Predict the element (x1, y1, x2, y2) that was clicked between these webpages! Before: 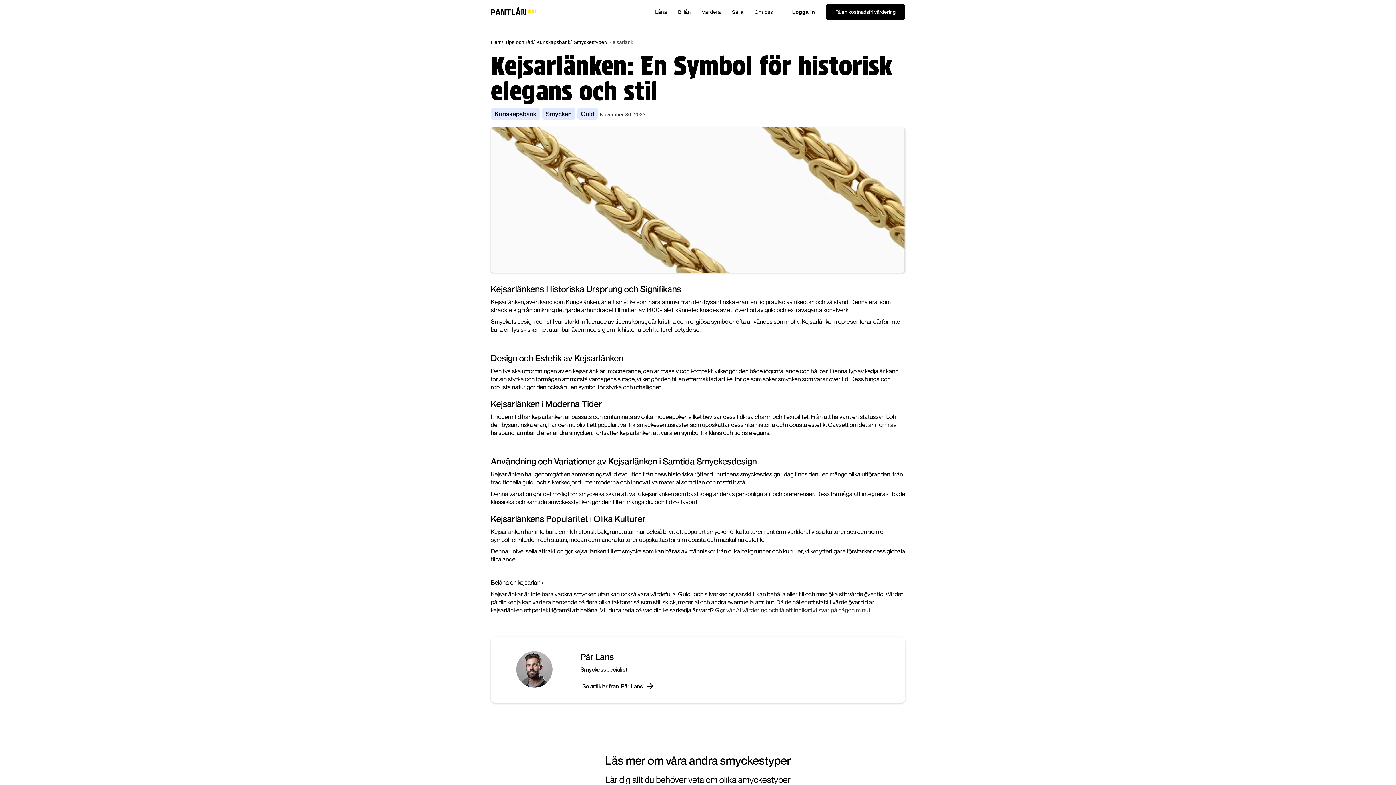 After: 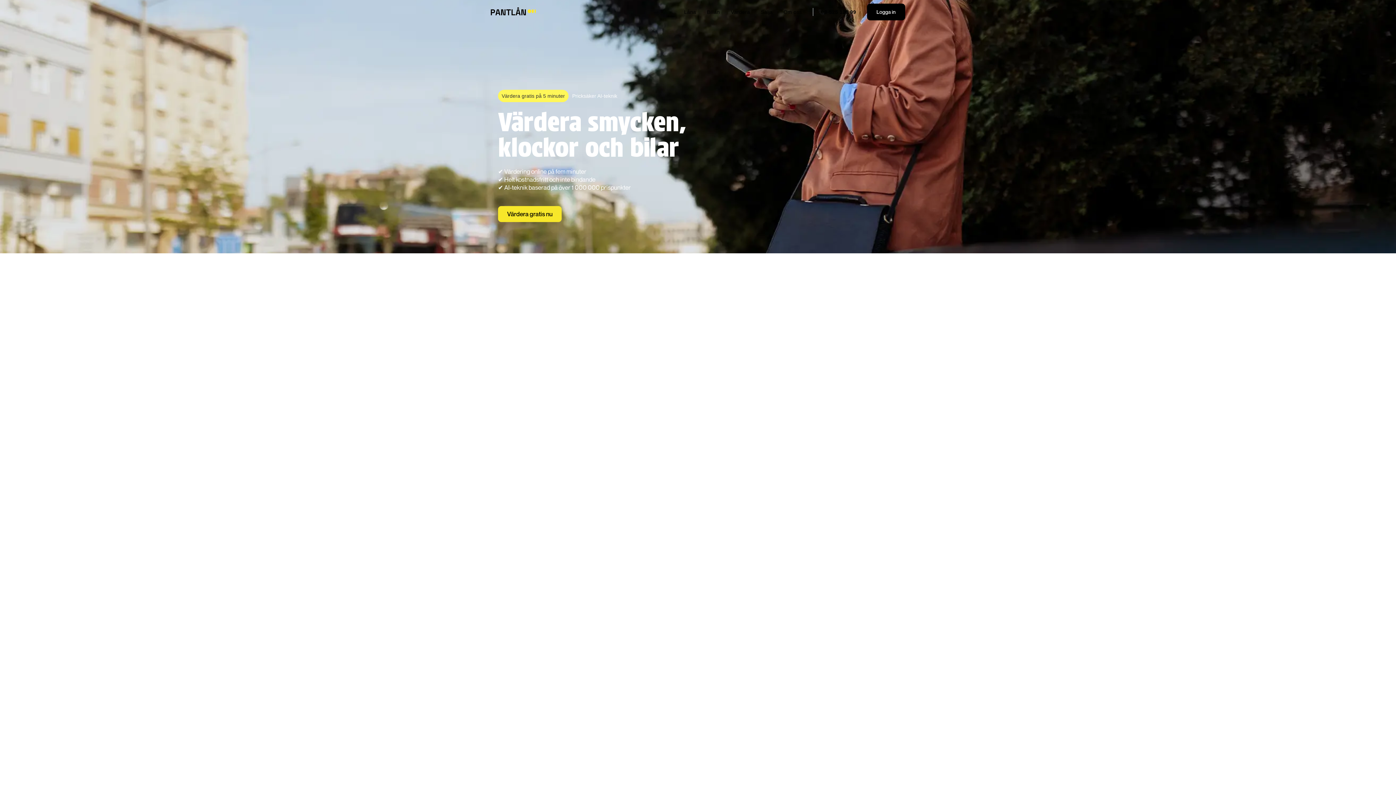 Action: label: Gör vår AI värdering och få ett indikativt svar på någon minut!  bbox: (715, 606, 873, 614)